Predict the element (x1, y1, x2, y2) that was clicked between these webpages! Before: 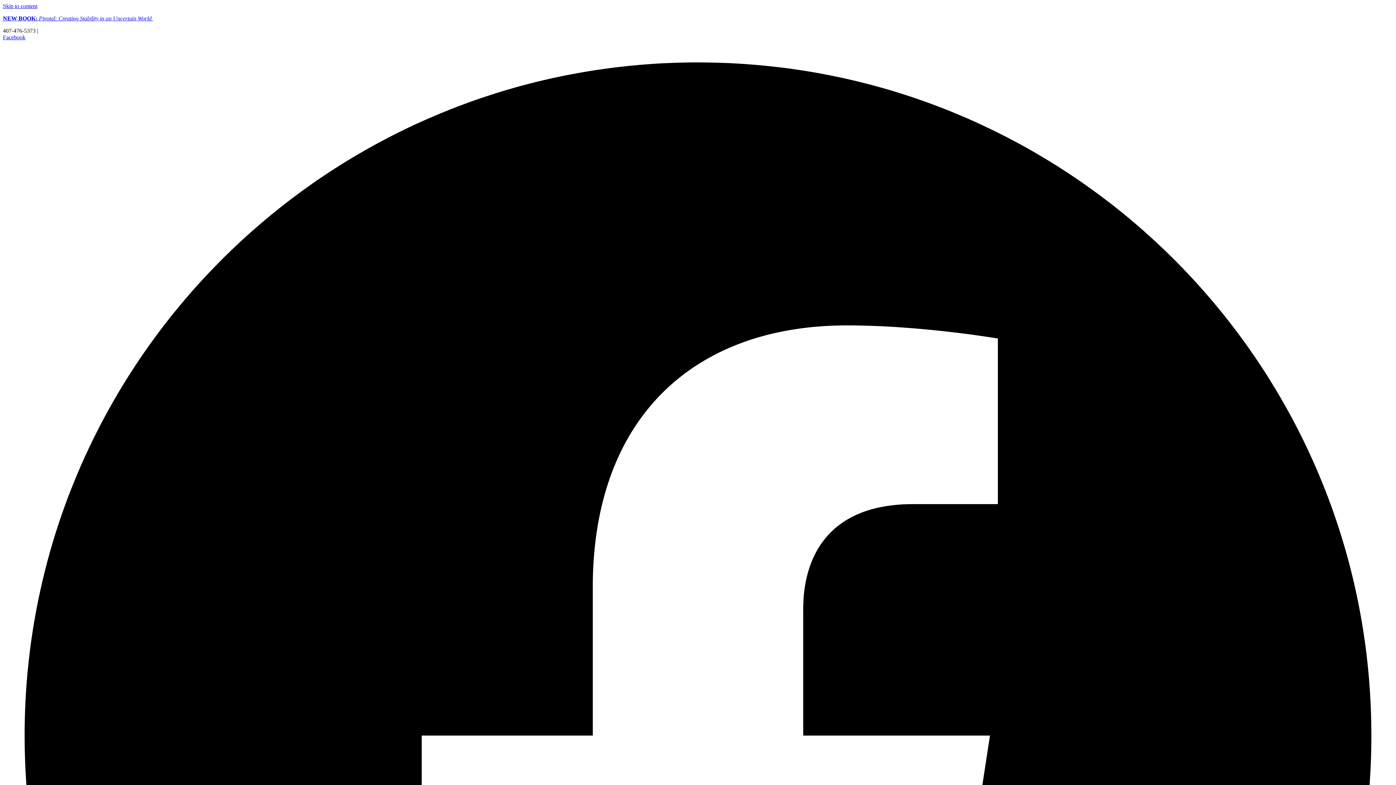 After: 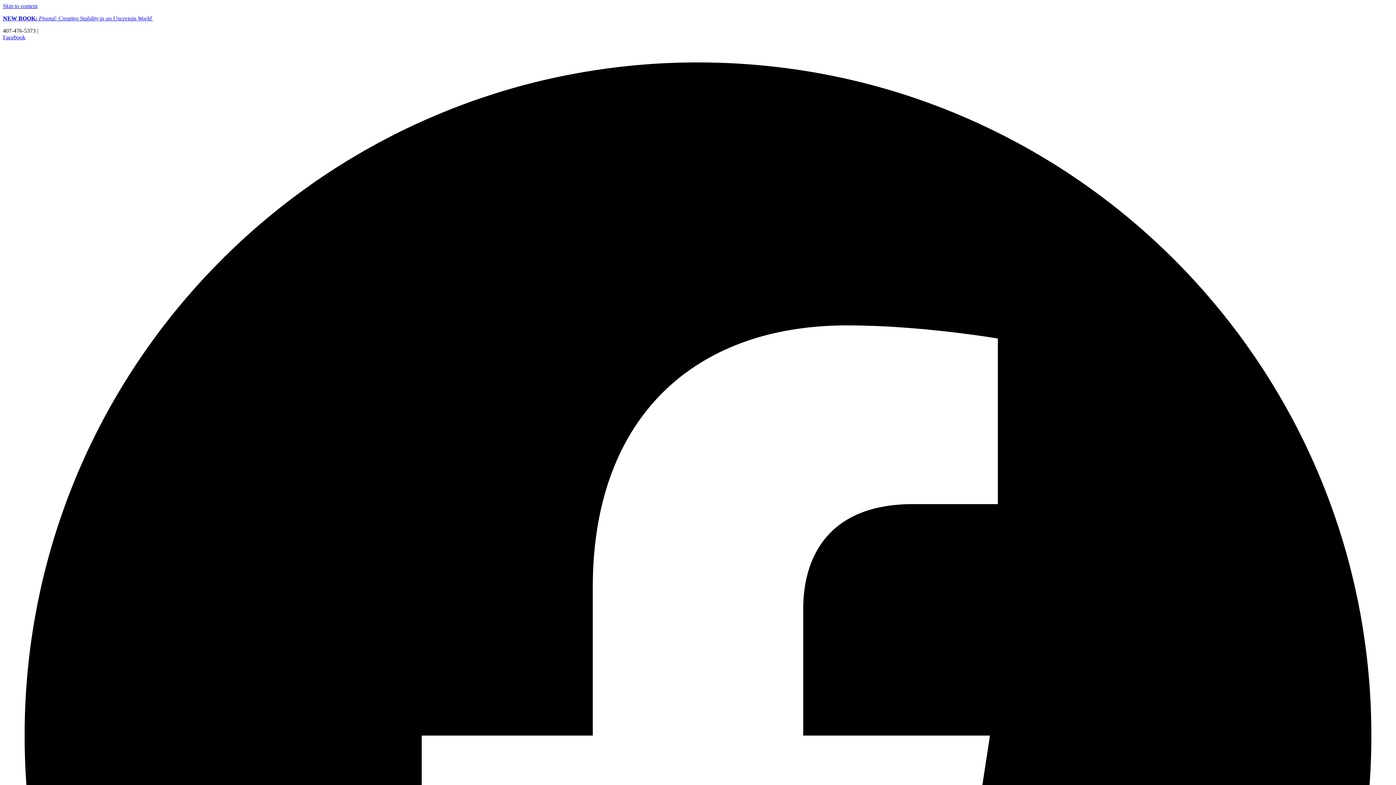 Action: bbox: (2, 2, 37, 9) label: Skip to content